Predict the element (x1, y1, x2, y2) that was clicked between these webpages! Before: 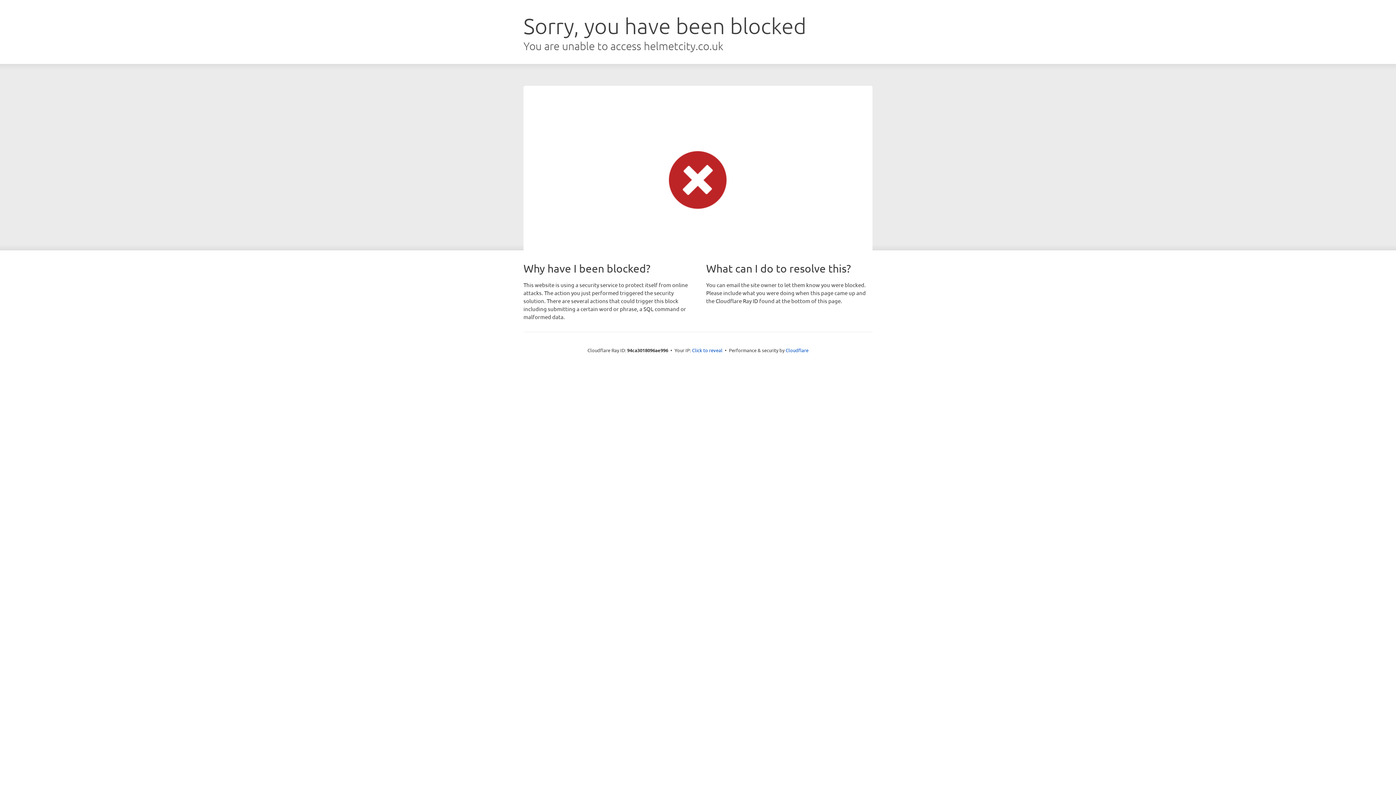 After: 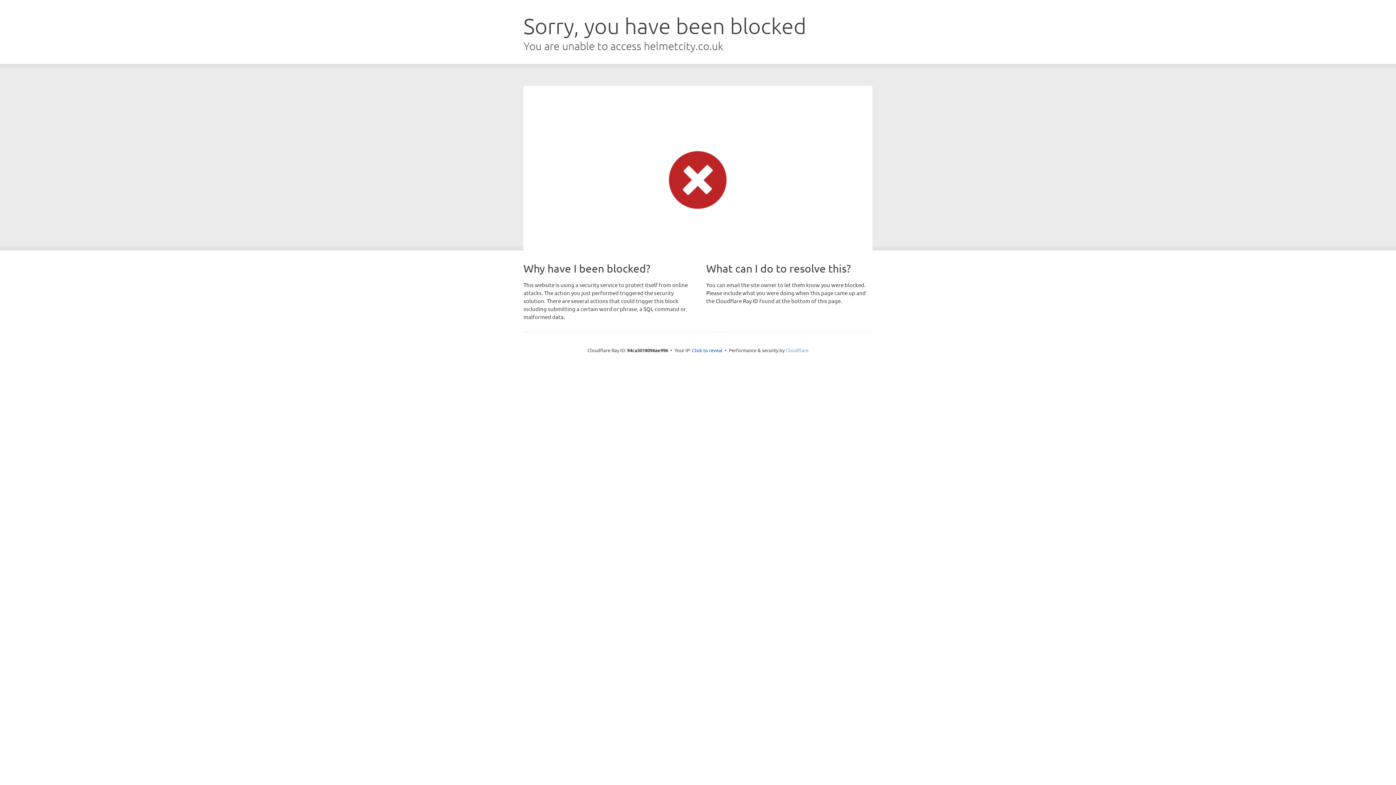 Action: label: Cloudflare bbox: (785, 347, 808, 353)